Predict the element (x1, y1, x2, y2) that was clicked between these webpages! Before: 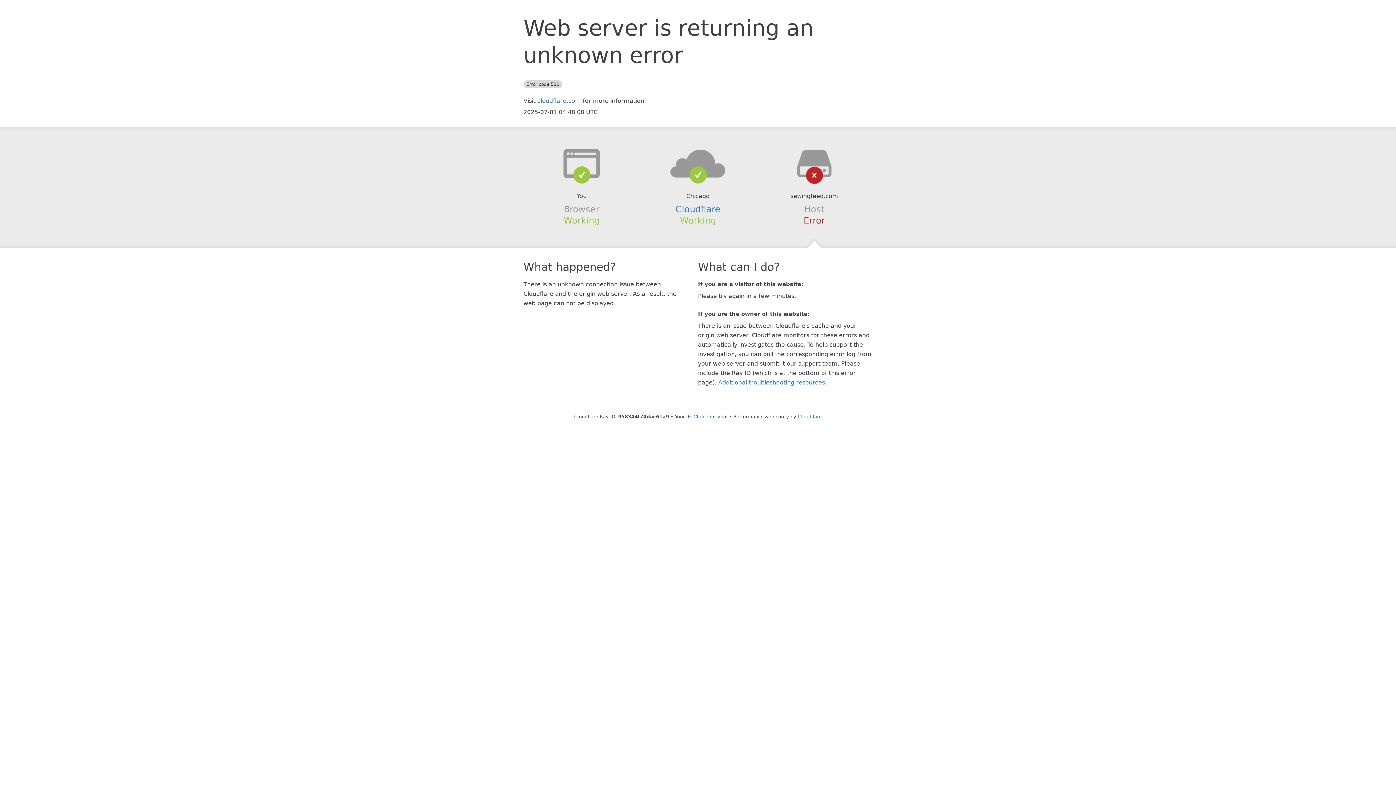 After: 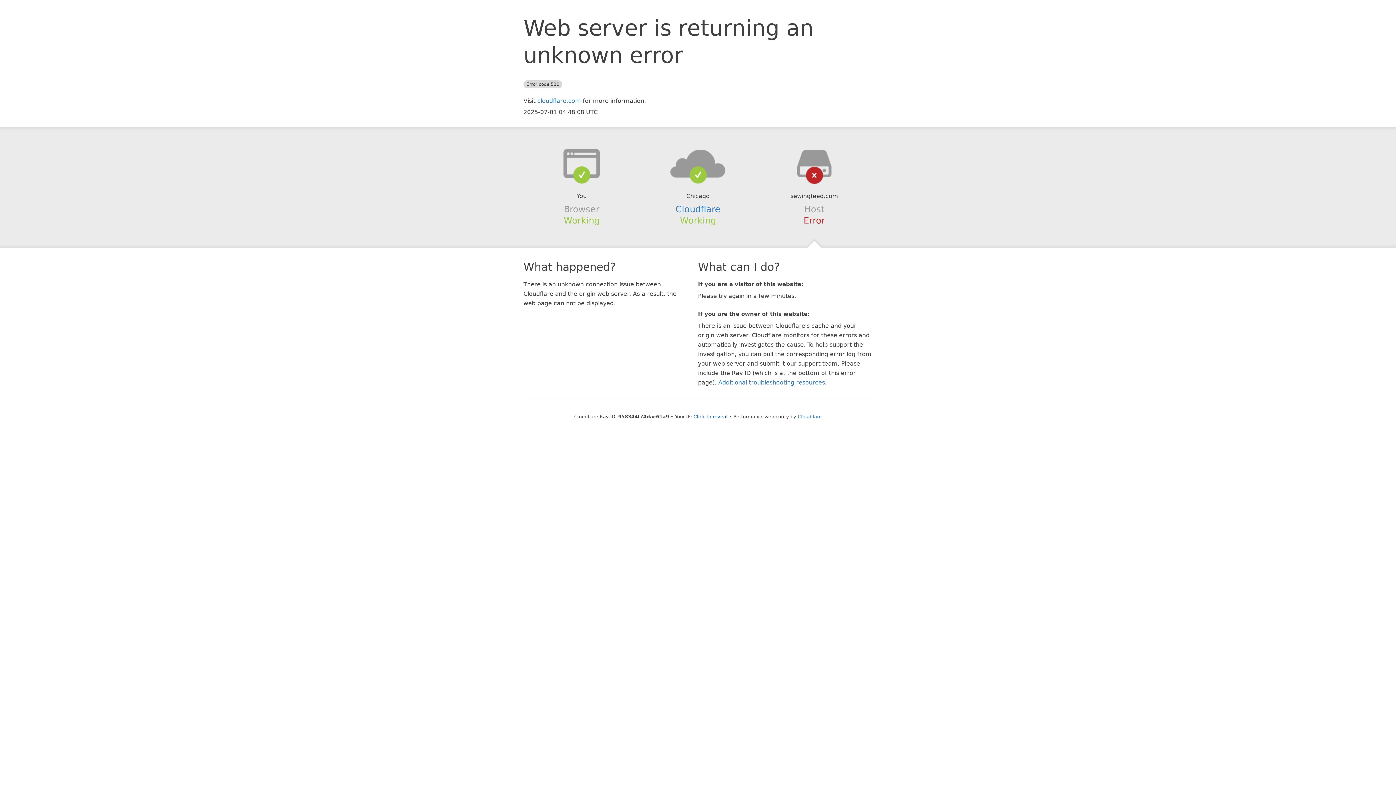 Action: bbox: (639, 148, 756, 178)